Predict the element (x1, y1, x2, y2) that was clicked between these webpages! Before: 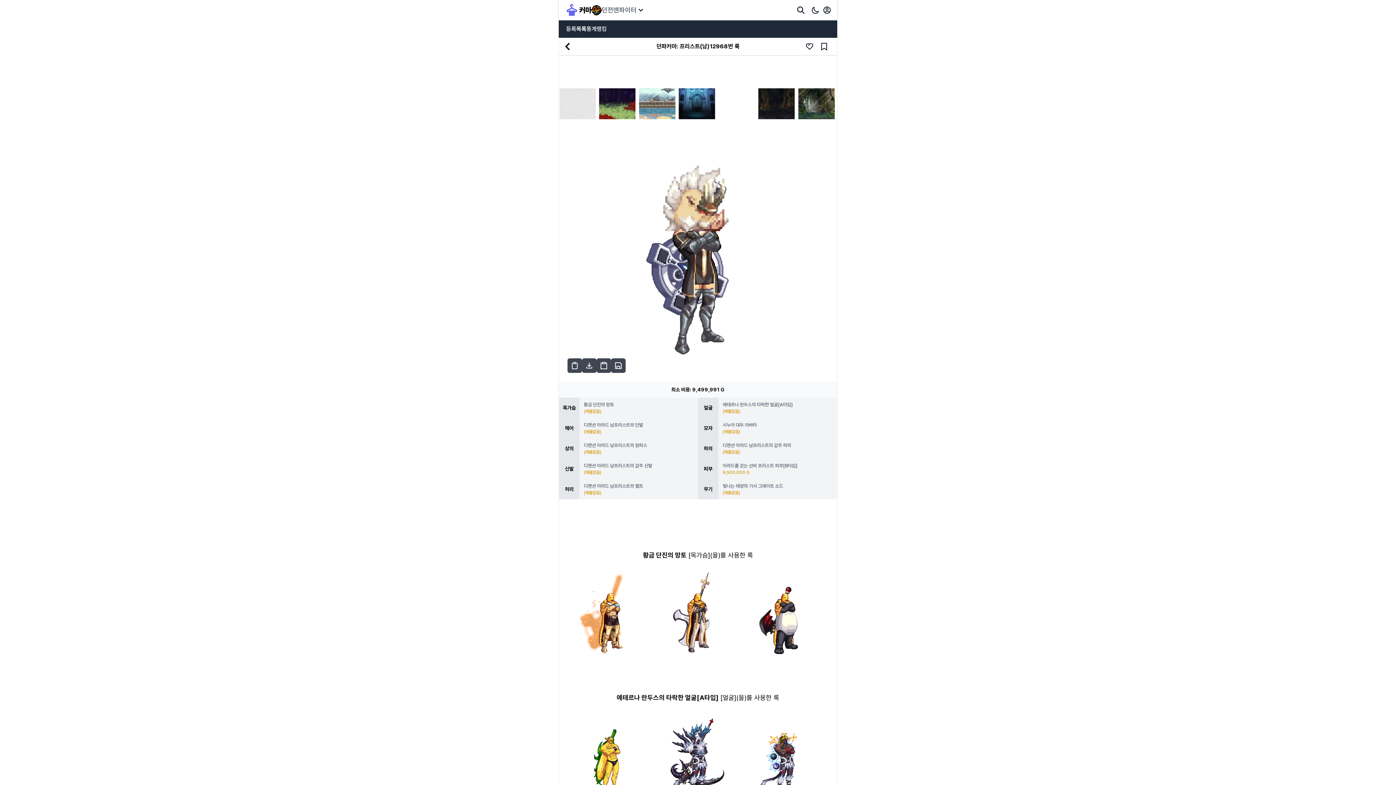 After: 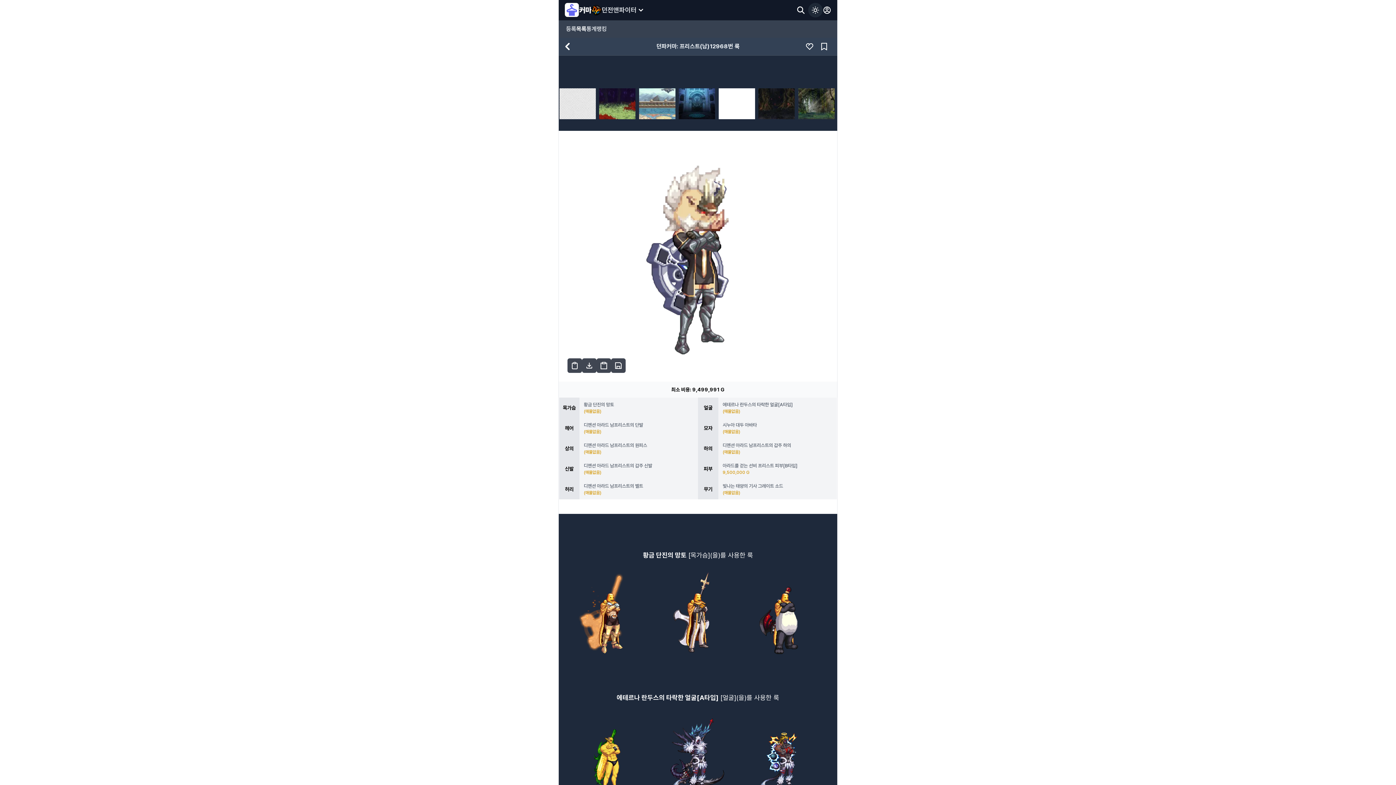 Action: bbox: (808, 2, 822, 17)